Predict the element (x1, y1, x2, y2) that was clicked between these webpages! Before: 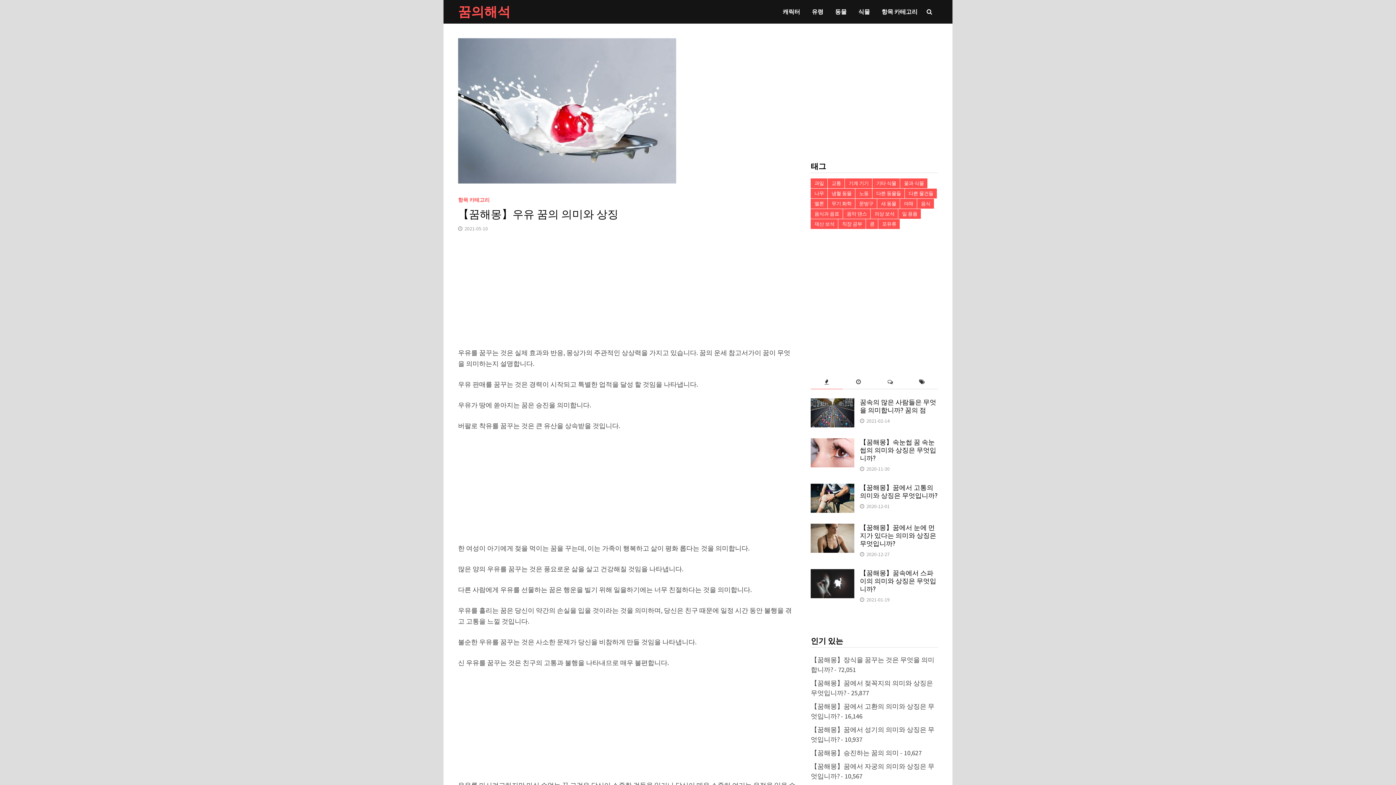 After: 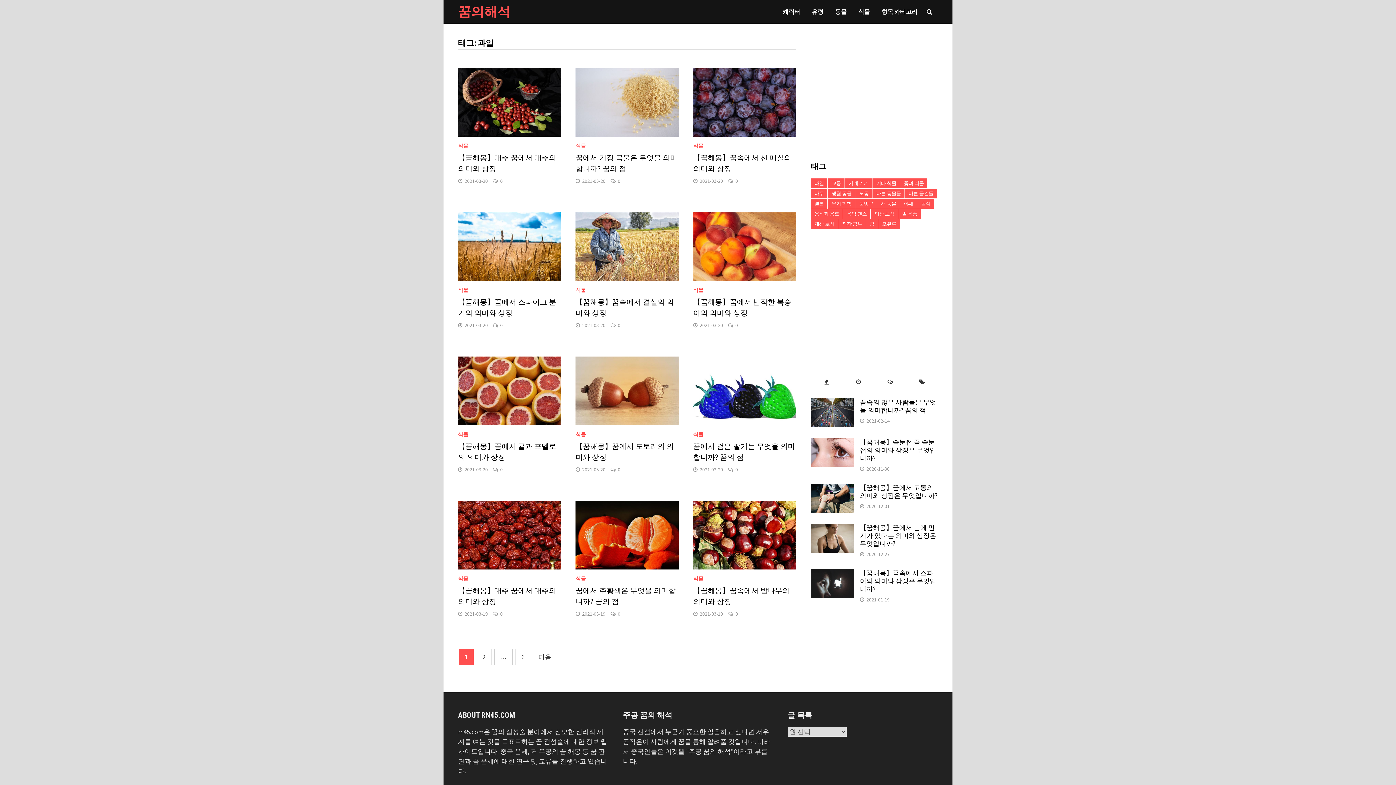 Action: label: 과일 bbox: (811, 178, 827, 188)